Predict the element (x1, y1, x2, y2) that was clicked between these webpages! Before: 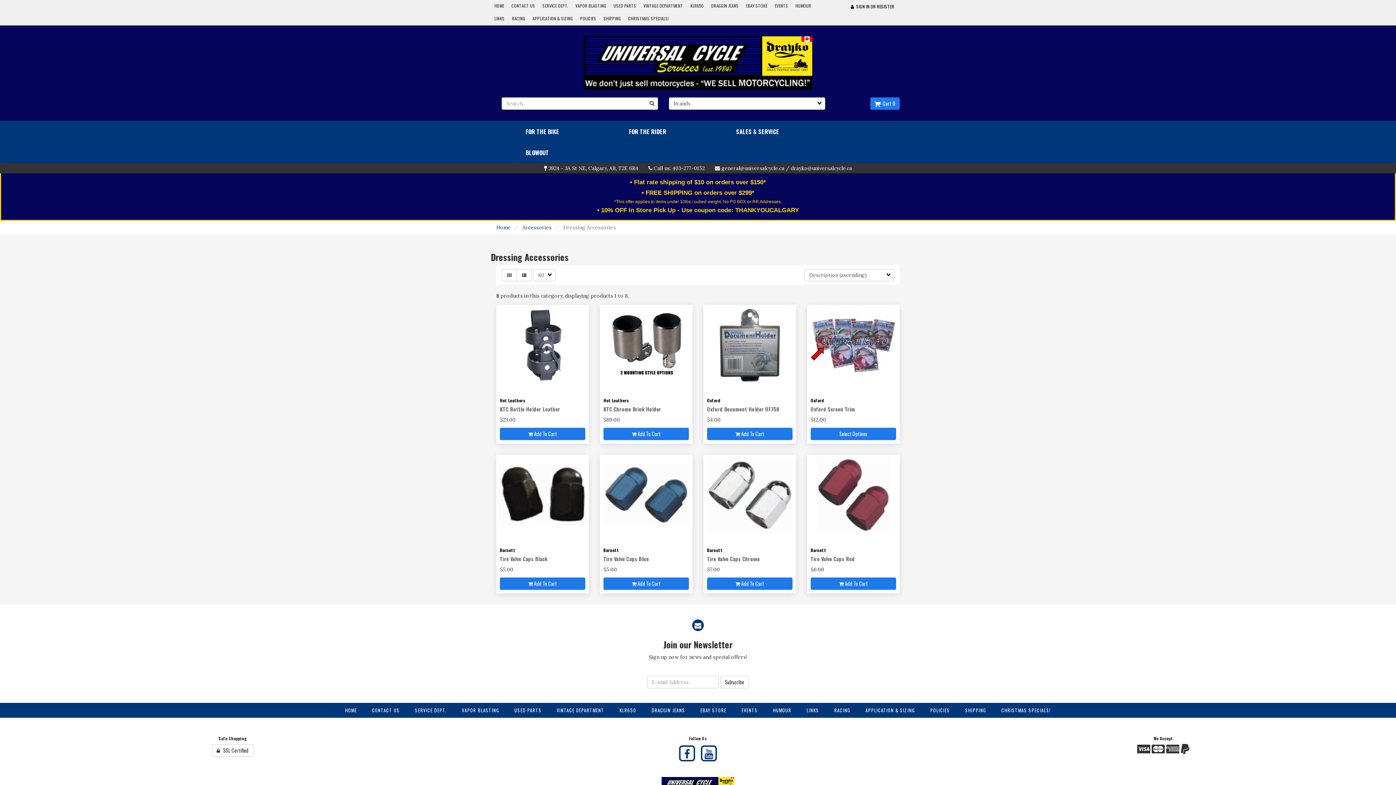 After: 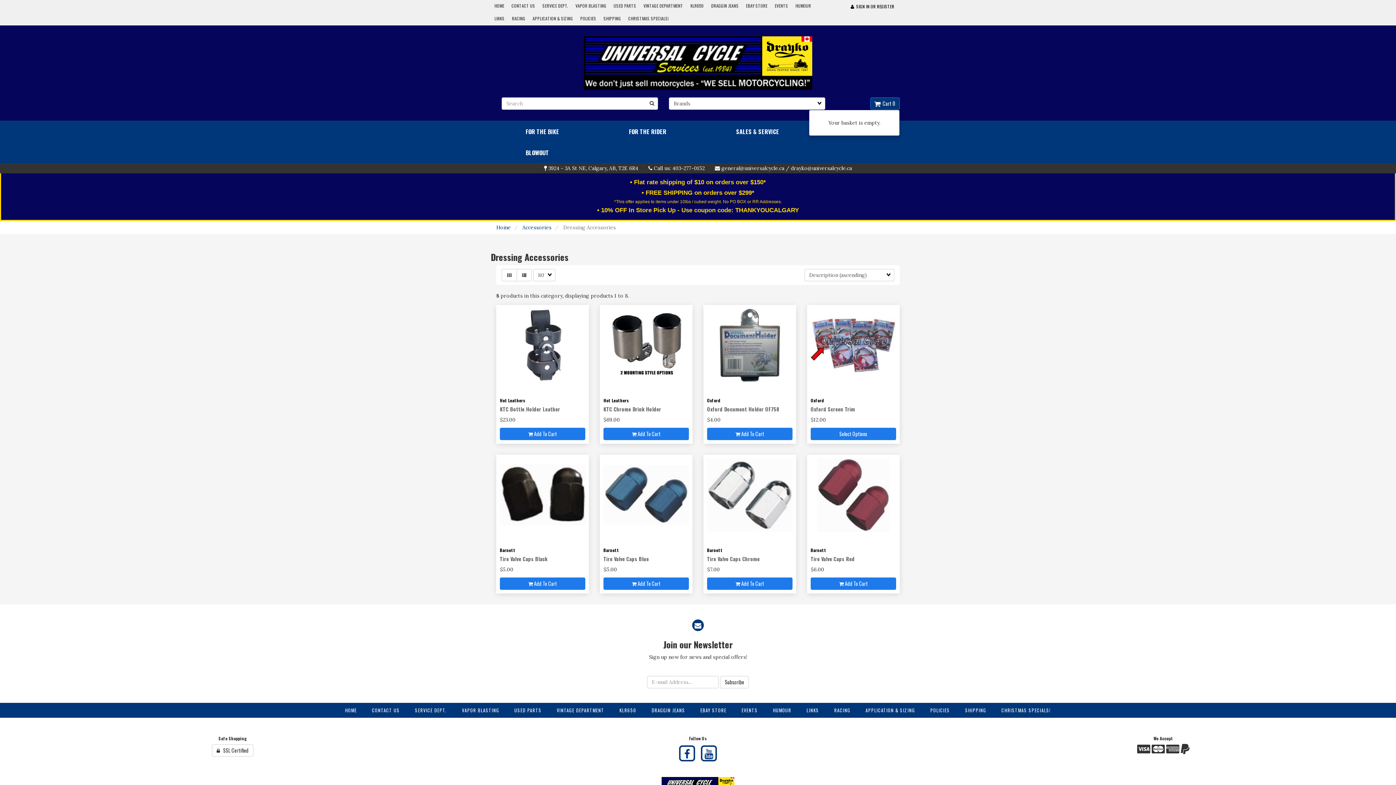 Action: bbox: (870, 97, 900, 109) label:   Cart 0